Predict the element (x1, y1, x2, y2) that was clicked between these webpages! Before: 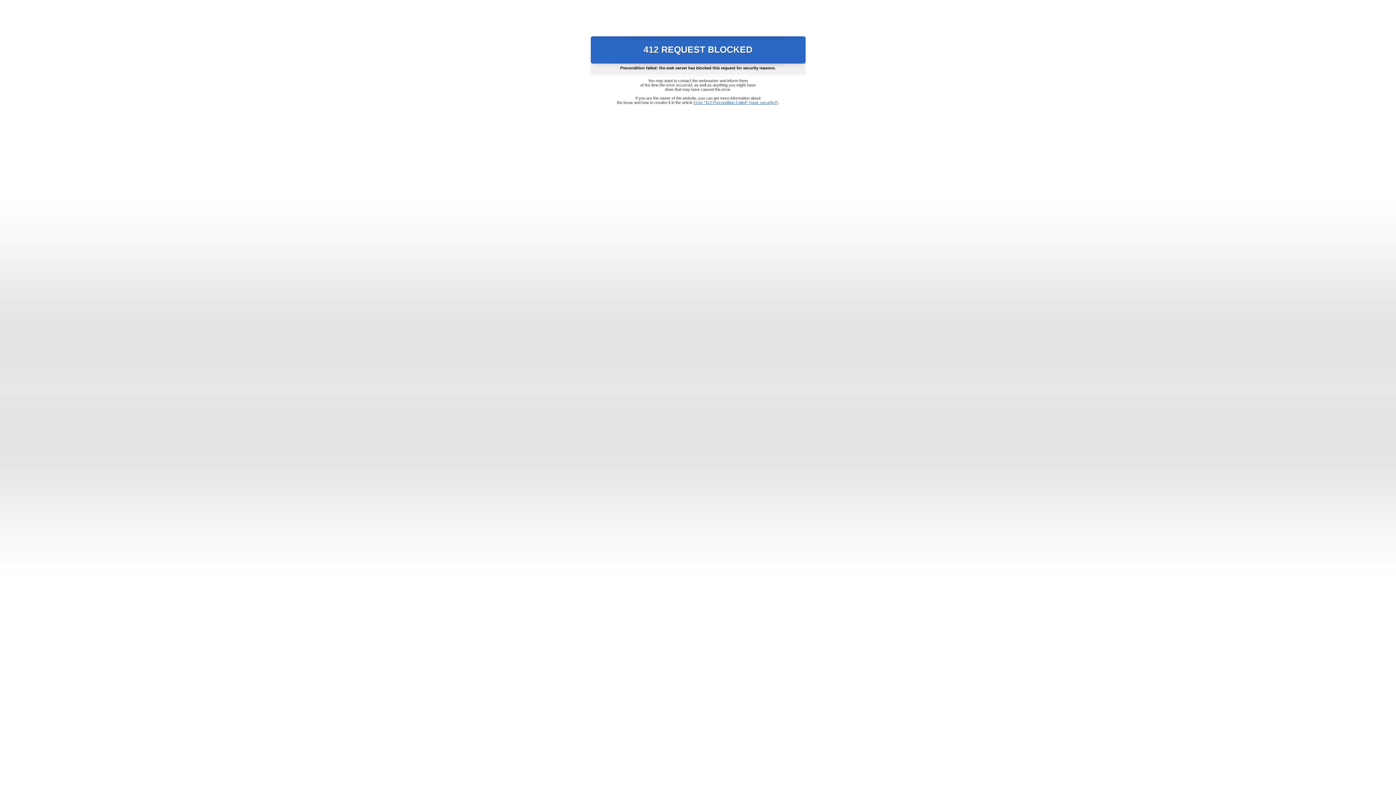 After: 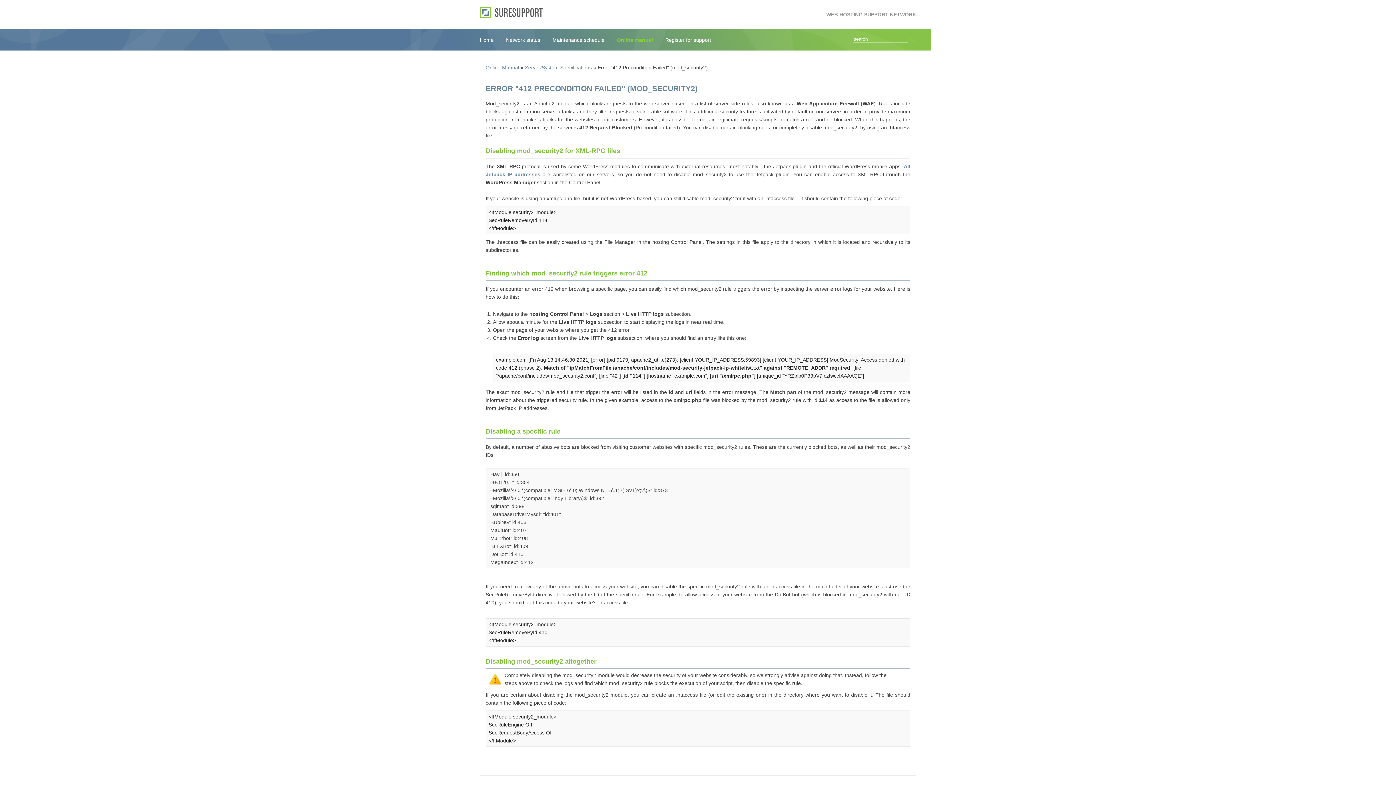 Action: label: Error "412 Precondition Failed" (mod_security2) bbox: (693, 100, 778, 104)